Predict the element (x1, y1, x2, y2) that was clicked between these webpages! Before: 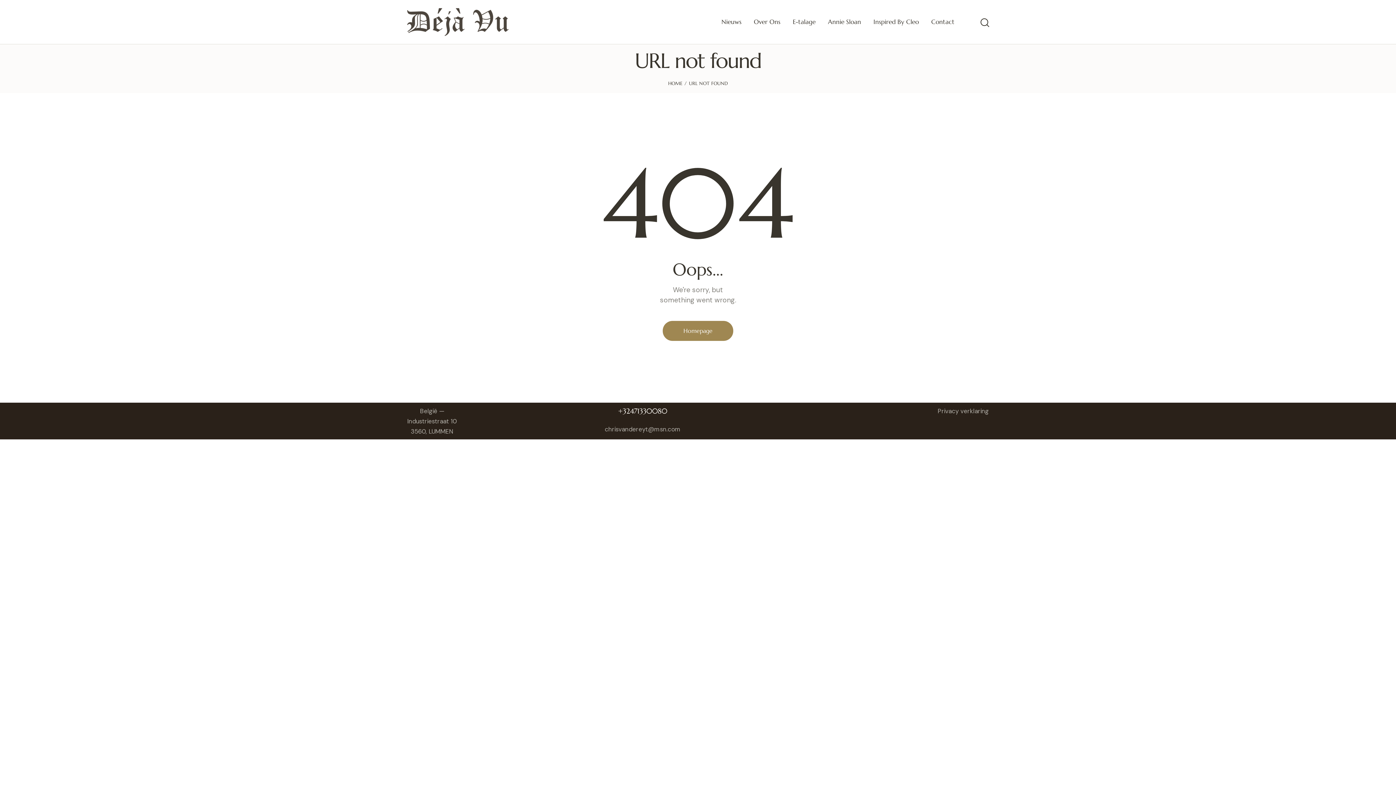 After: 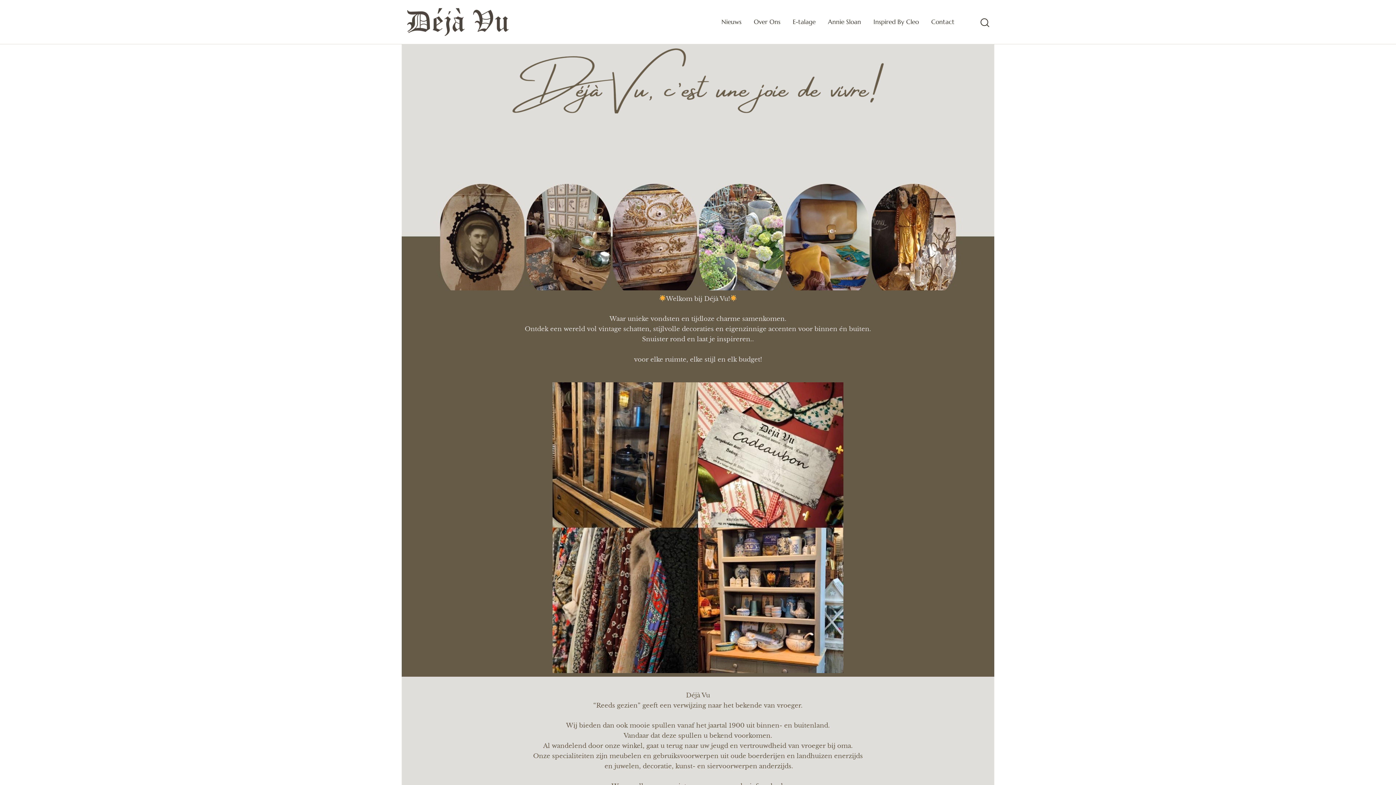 Action: bbox: (407, 17, 508, 25)